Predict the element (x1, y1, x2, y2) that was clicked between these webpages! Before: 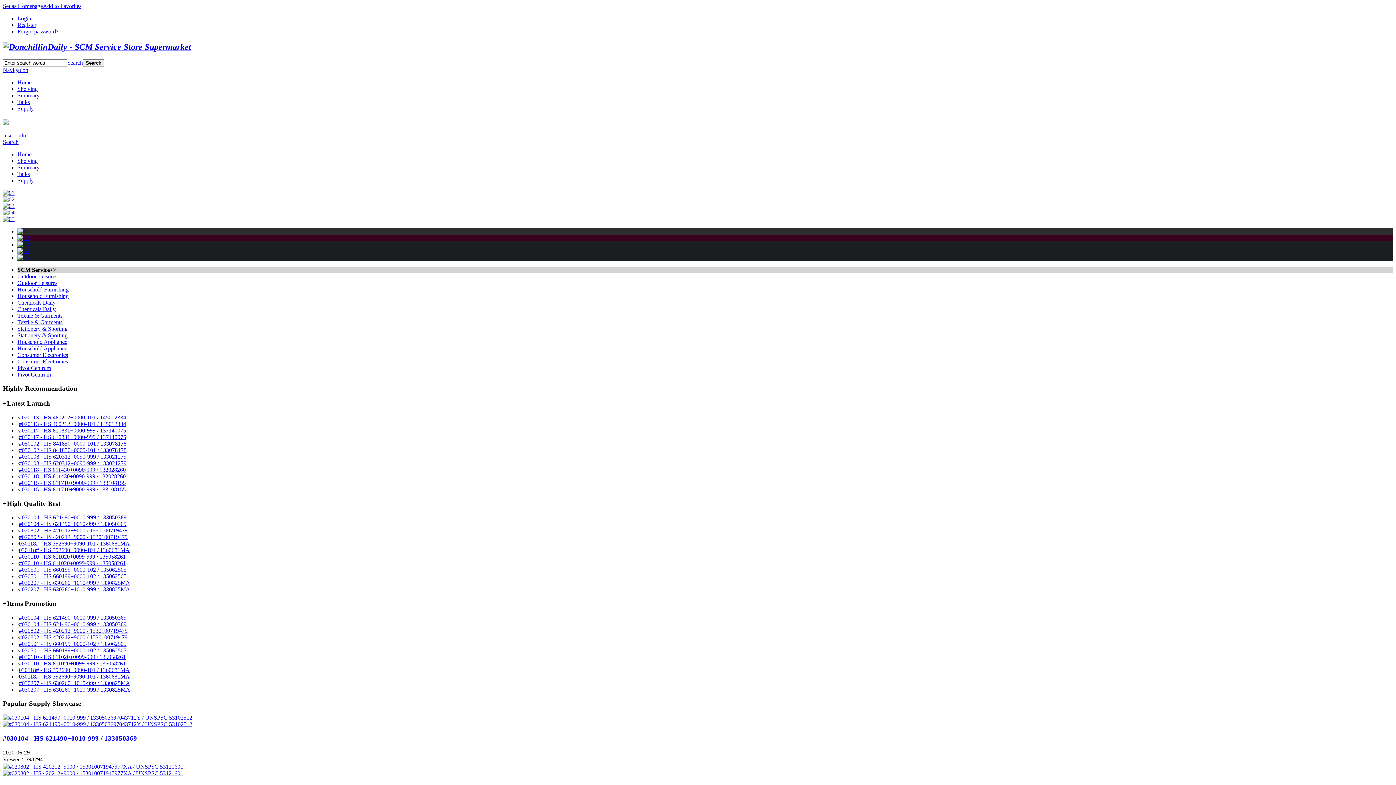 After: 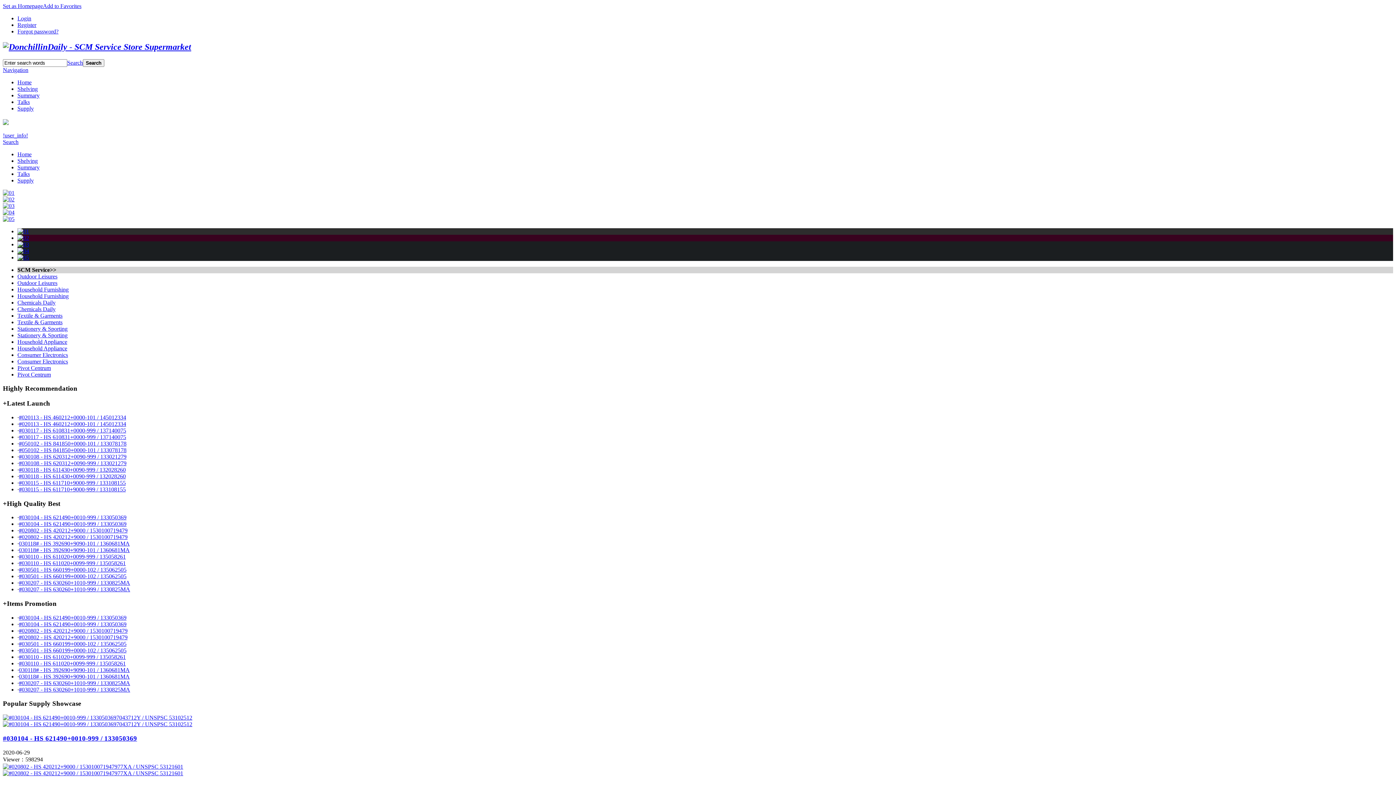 Action: bbox: (17, 228, 29, 234)